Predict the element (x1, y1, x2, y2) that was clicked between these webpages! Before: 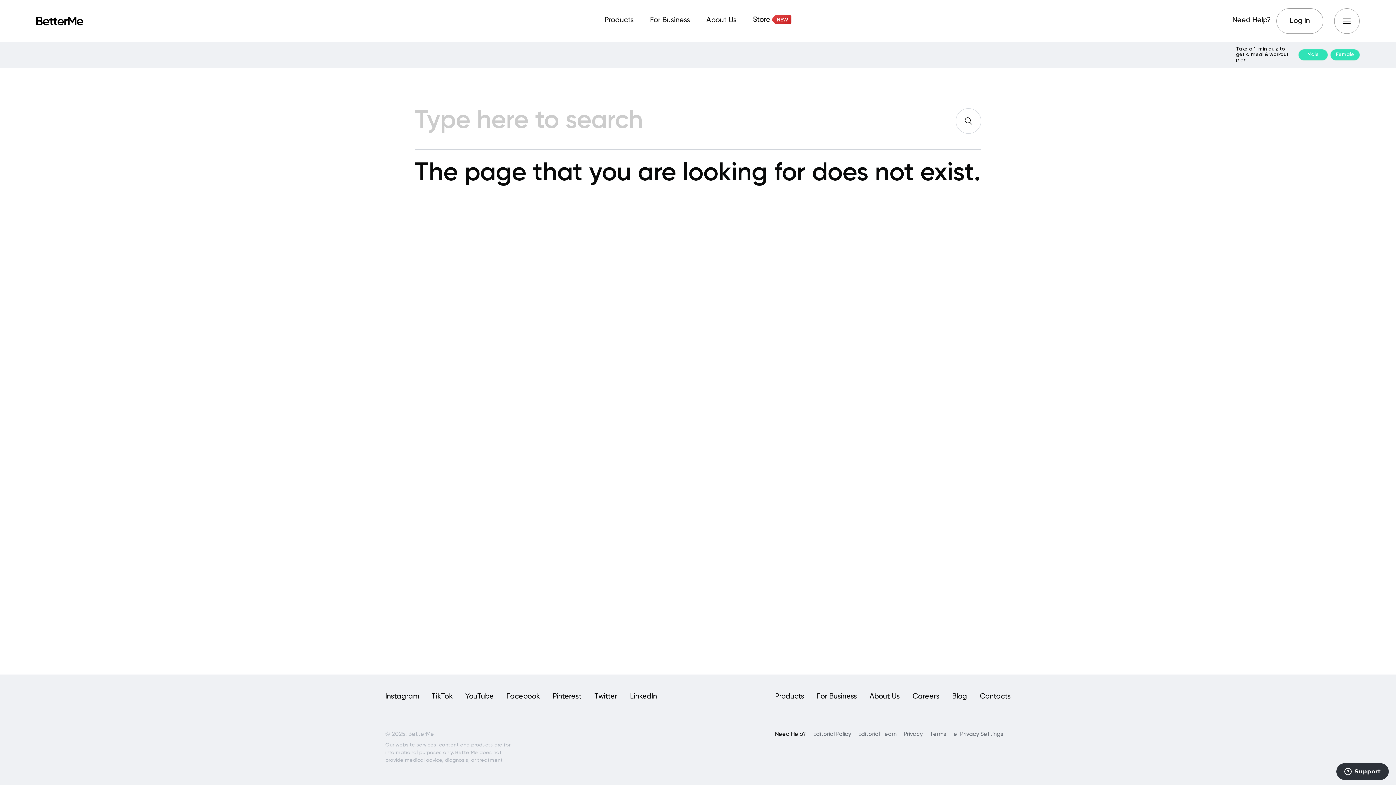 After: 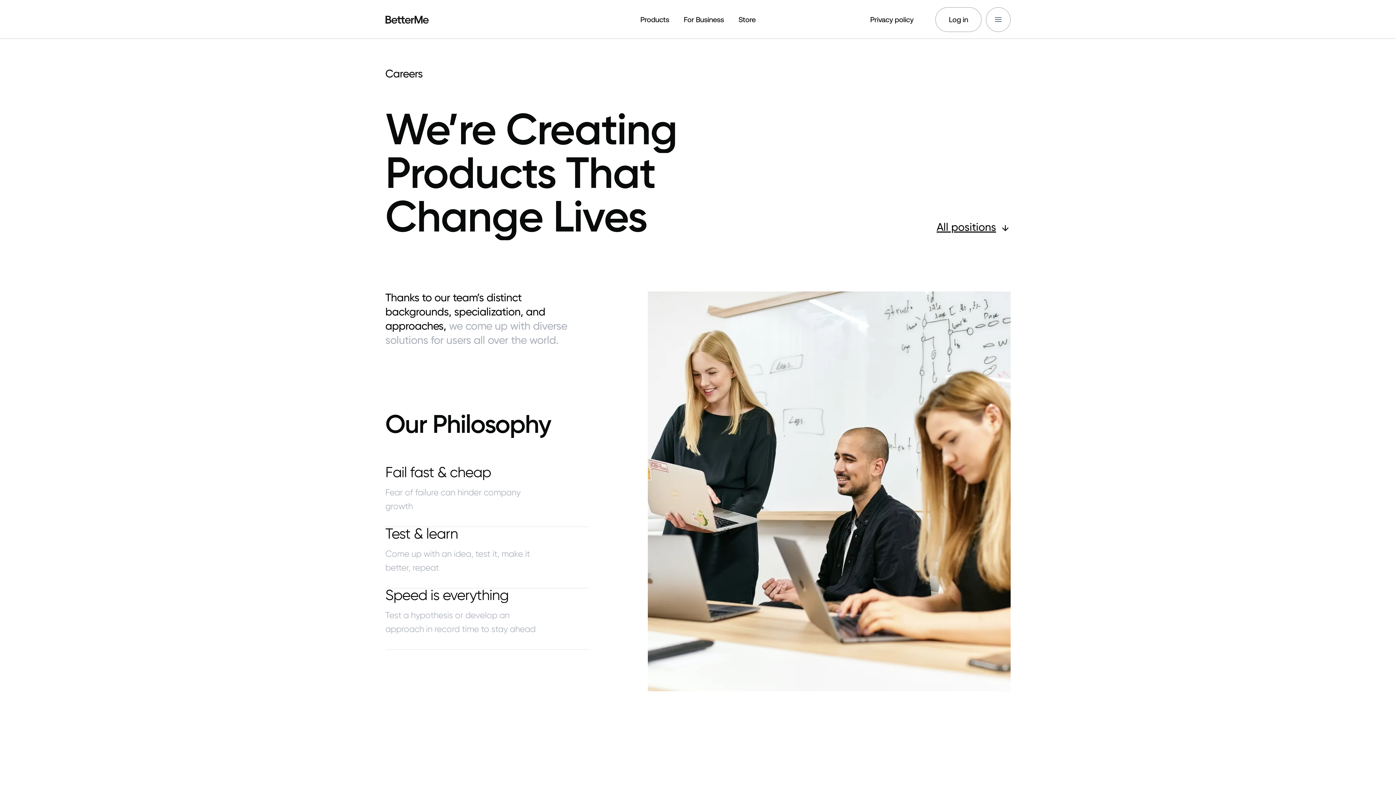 Action: label: Careers bbox: (912, 693, 939, 702)